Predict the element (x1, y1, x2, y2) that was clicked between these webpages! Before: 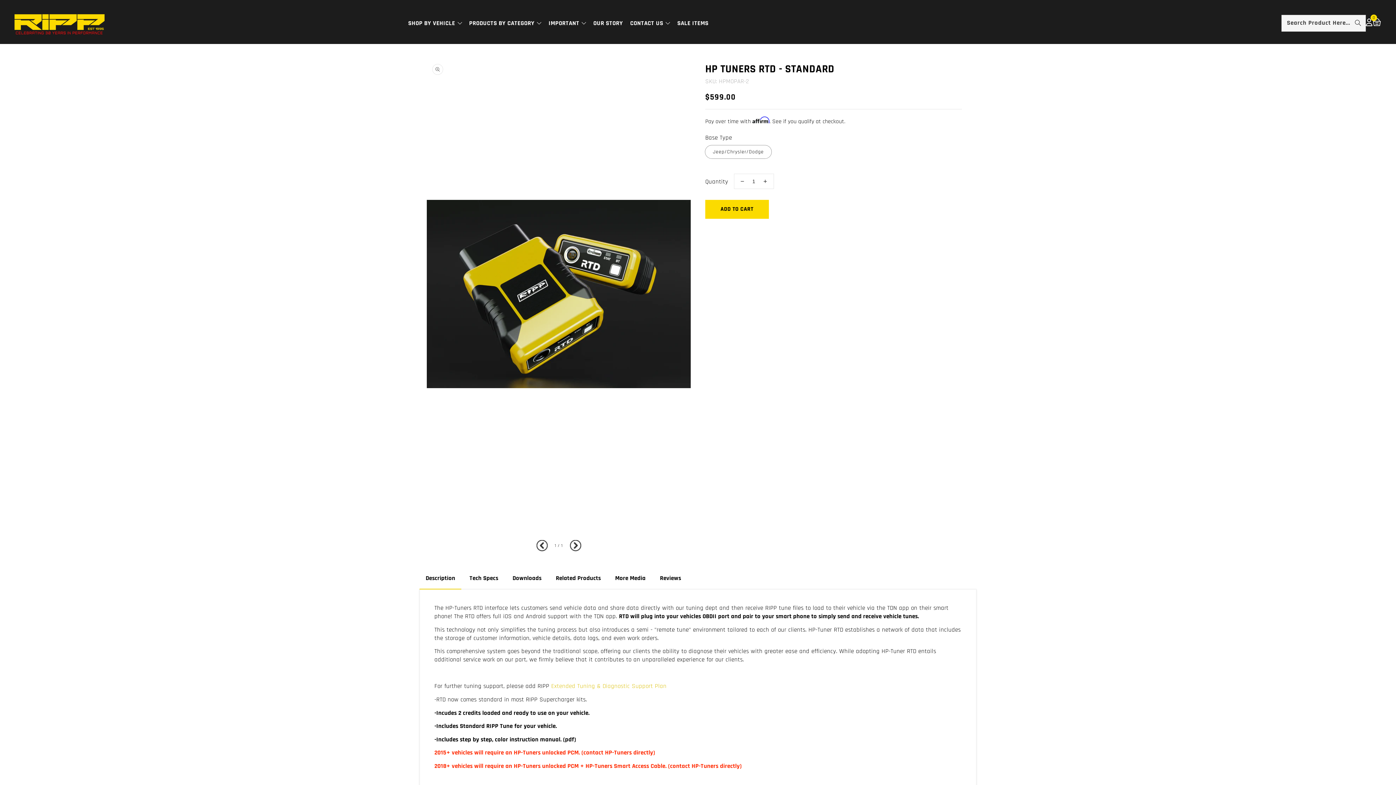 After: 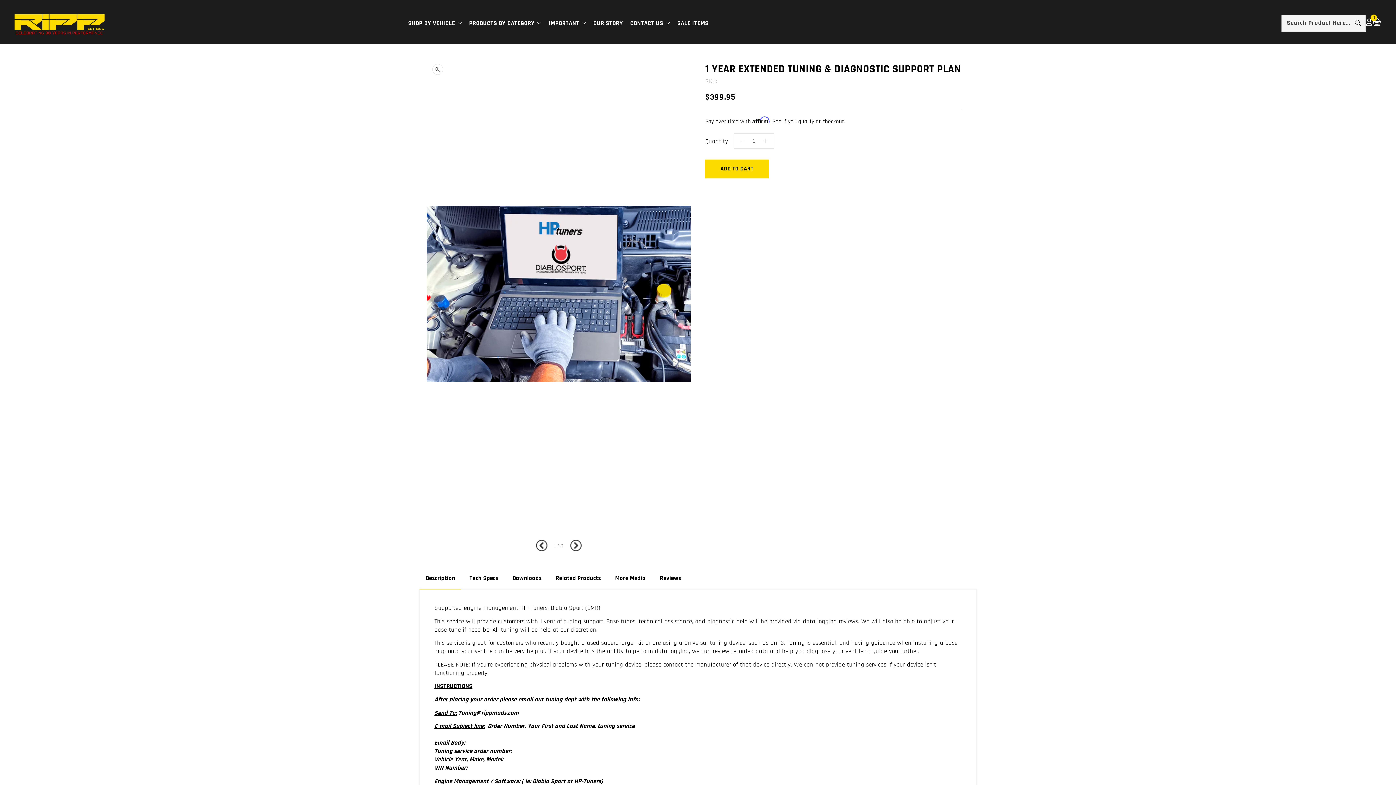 Action: bbox: (551, 682, 666, 690) label: Extended Tuning & Diagnostic Support Plan